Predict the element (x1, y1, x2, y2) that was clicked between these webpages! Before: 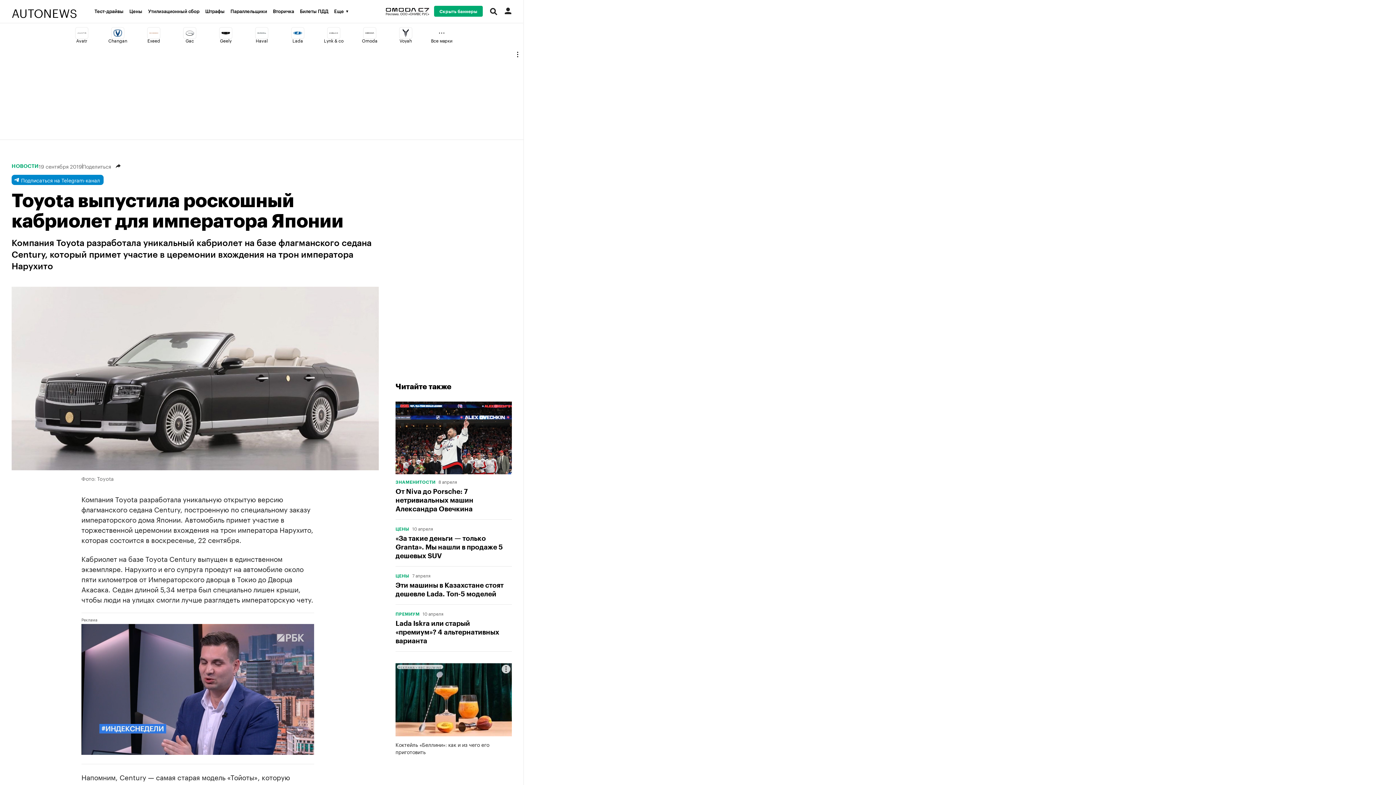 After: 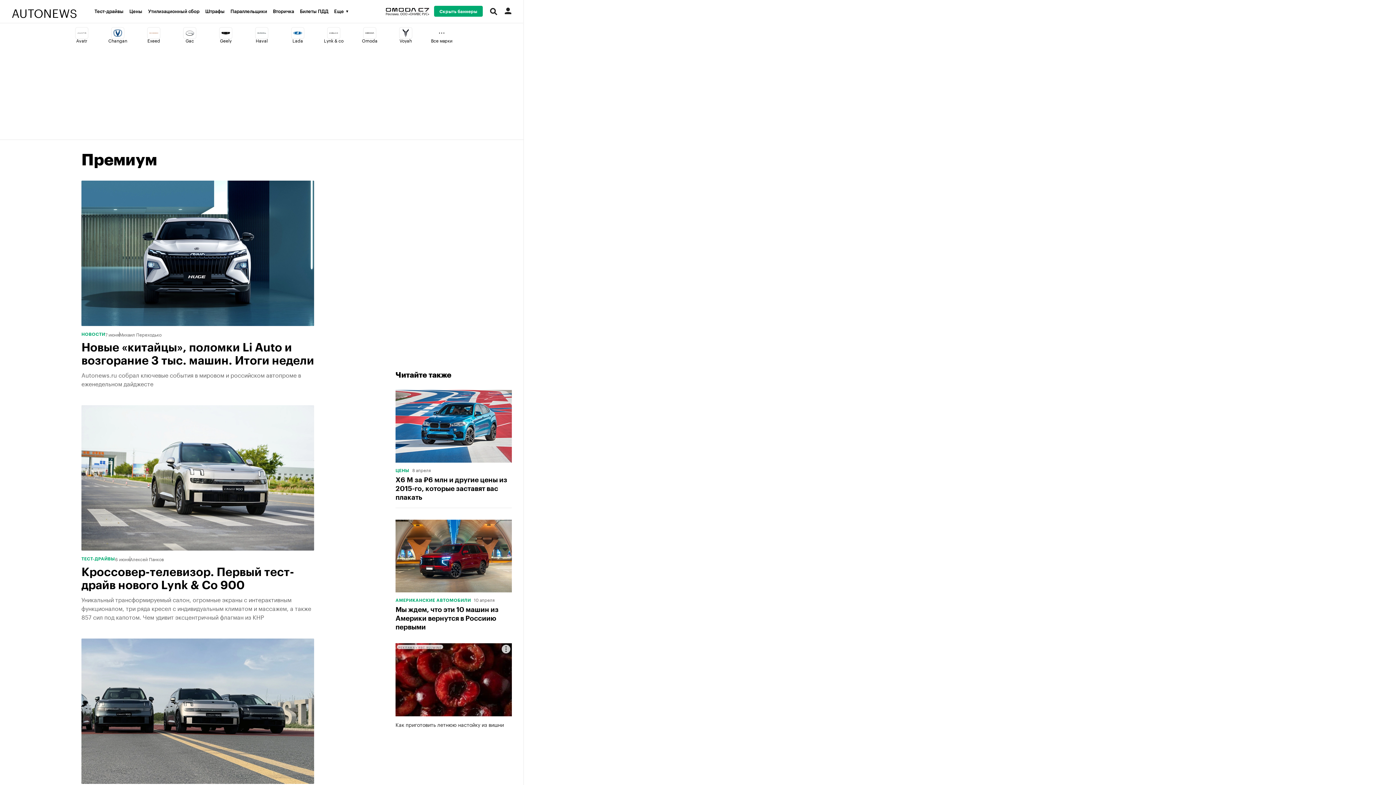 Action: bbox: (395, 612, 419, 616) label: ПРЕМИУМ